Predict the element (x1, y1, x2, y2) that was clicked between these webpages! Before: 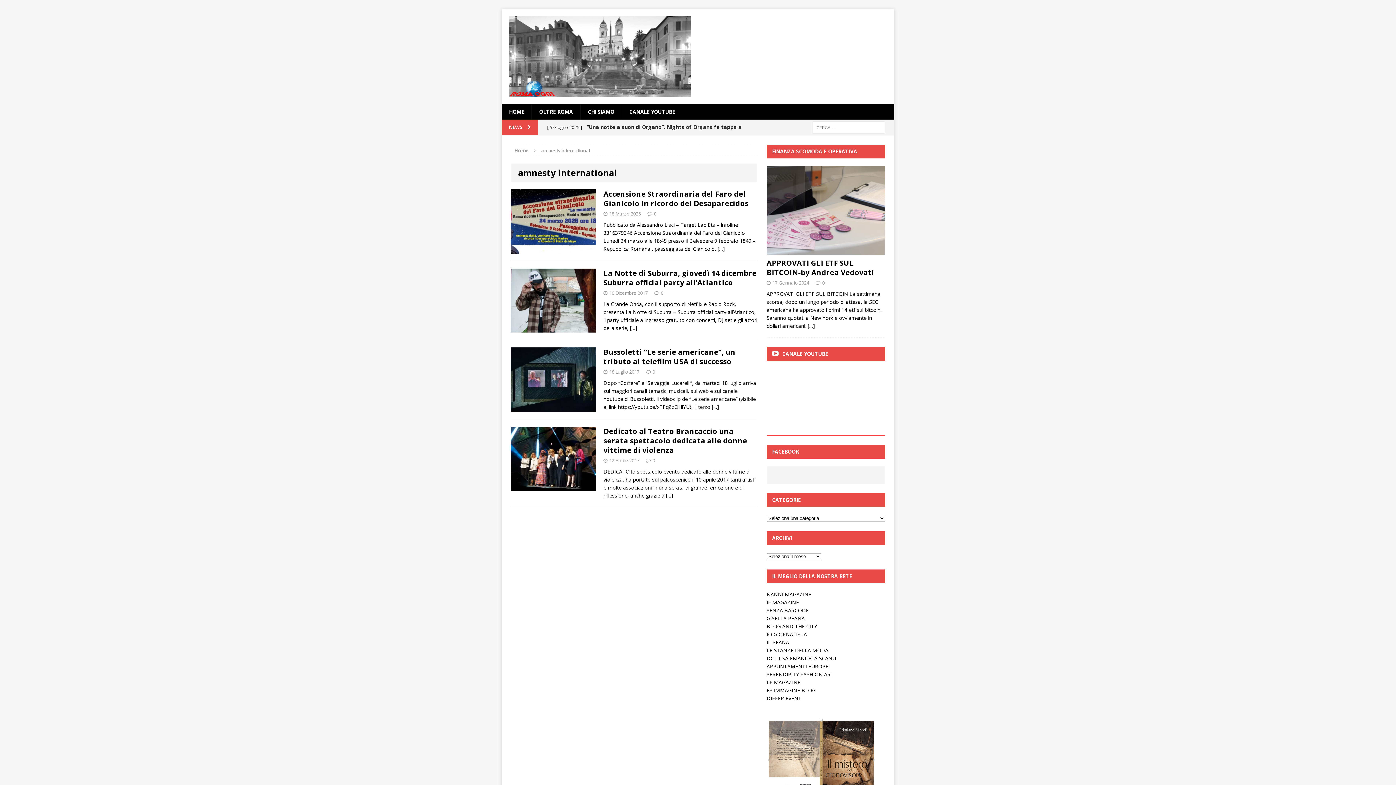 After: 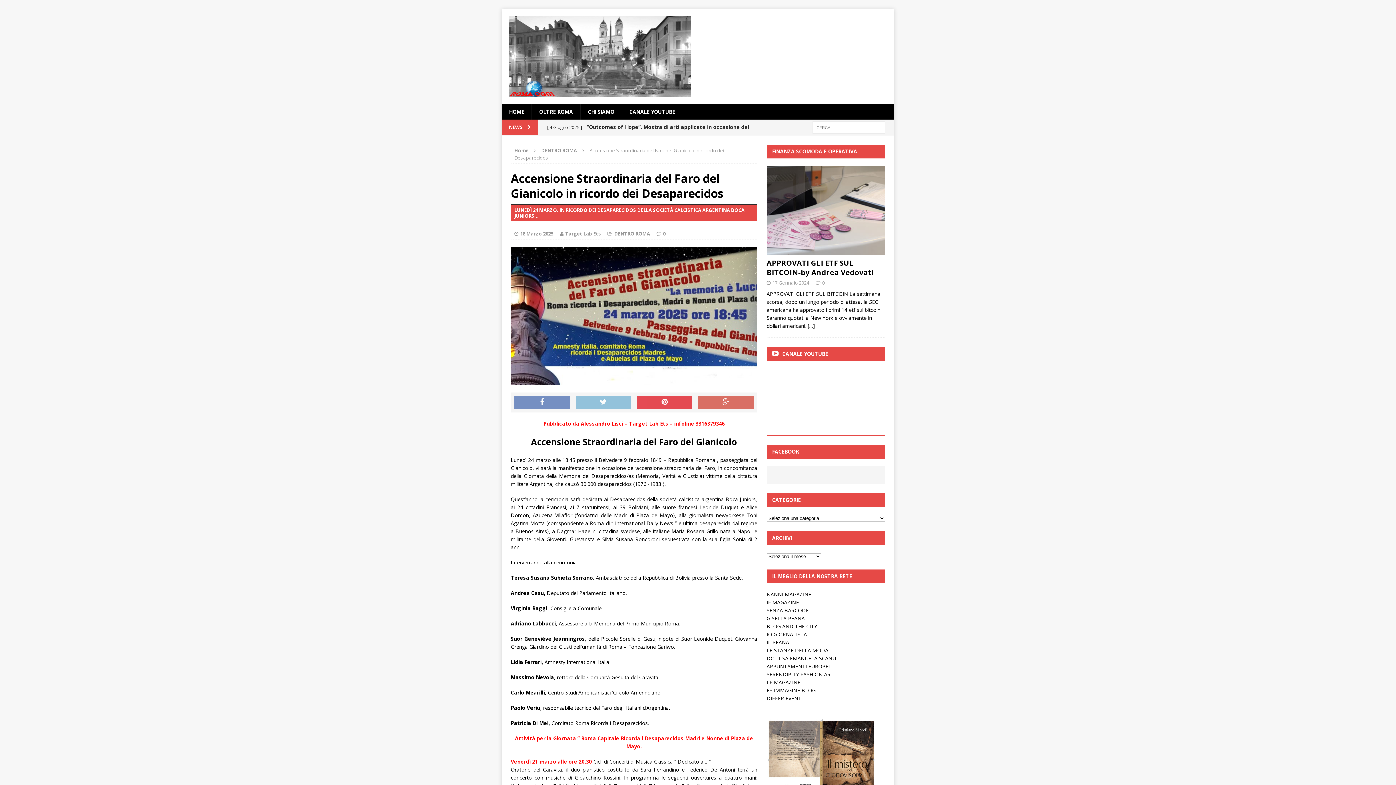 Action: bbox: (603, 189, 748, 208) label: Accensione Straordinaria del Faro del Gianicolo in ricordo dei Desaparecidos